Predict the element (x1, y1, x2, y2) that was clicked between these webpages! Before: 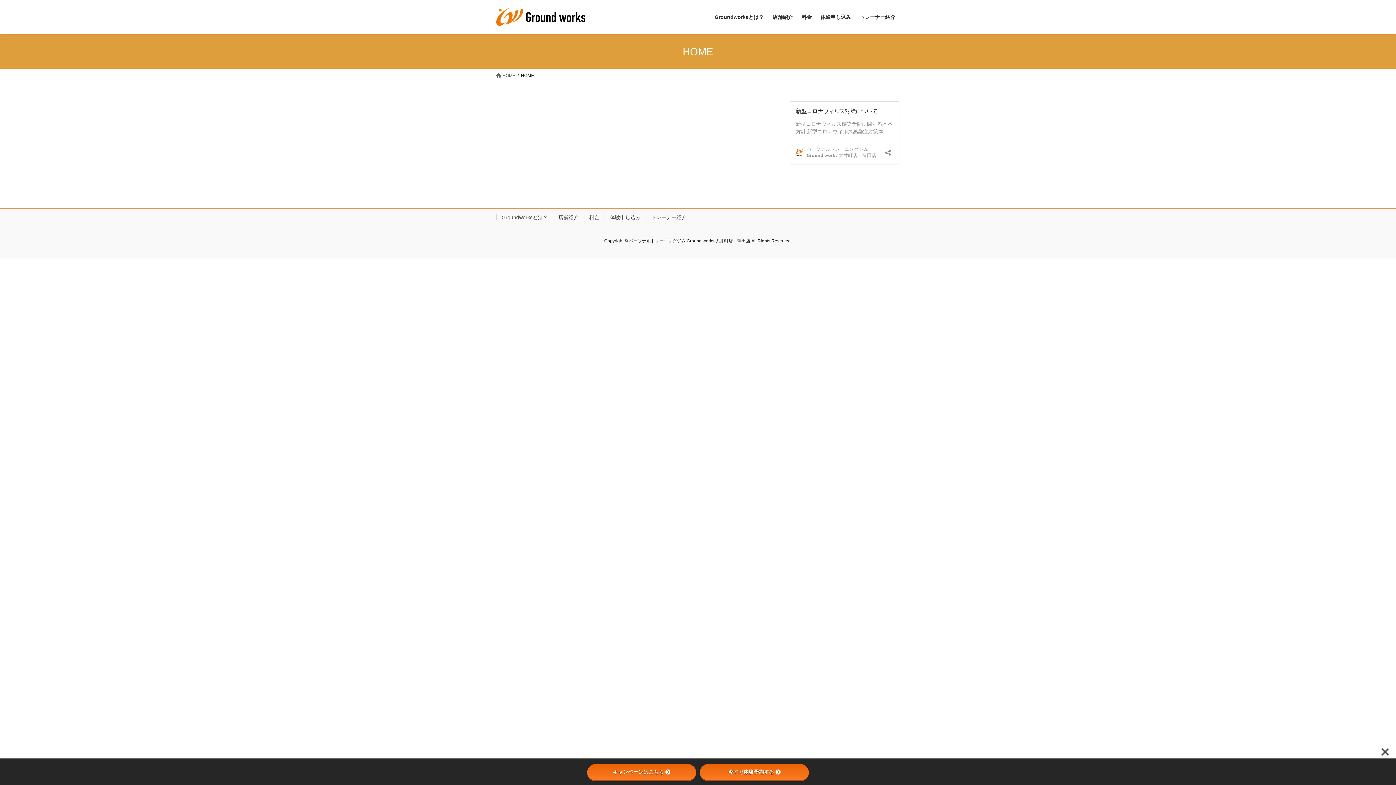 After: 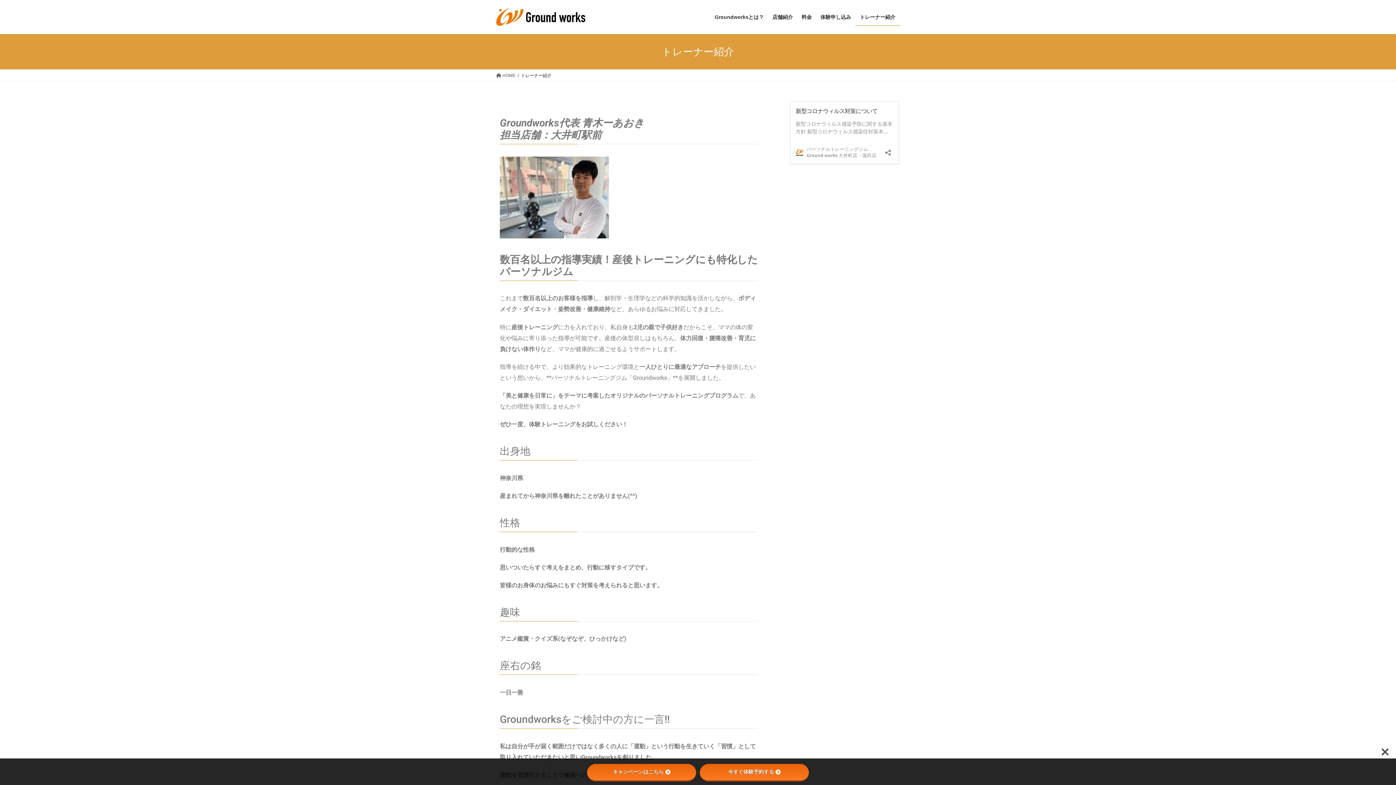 Action: label: トレーナー紹介 bbox: (855, 8, 900, 25)